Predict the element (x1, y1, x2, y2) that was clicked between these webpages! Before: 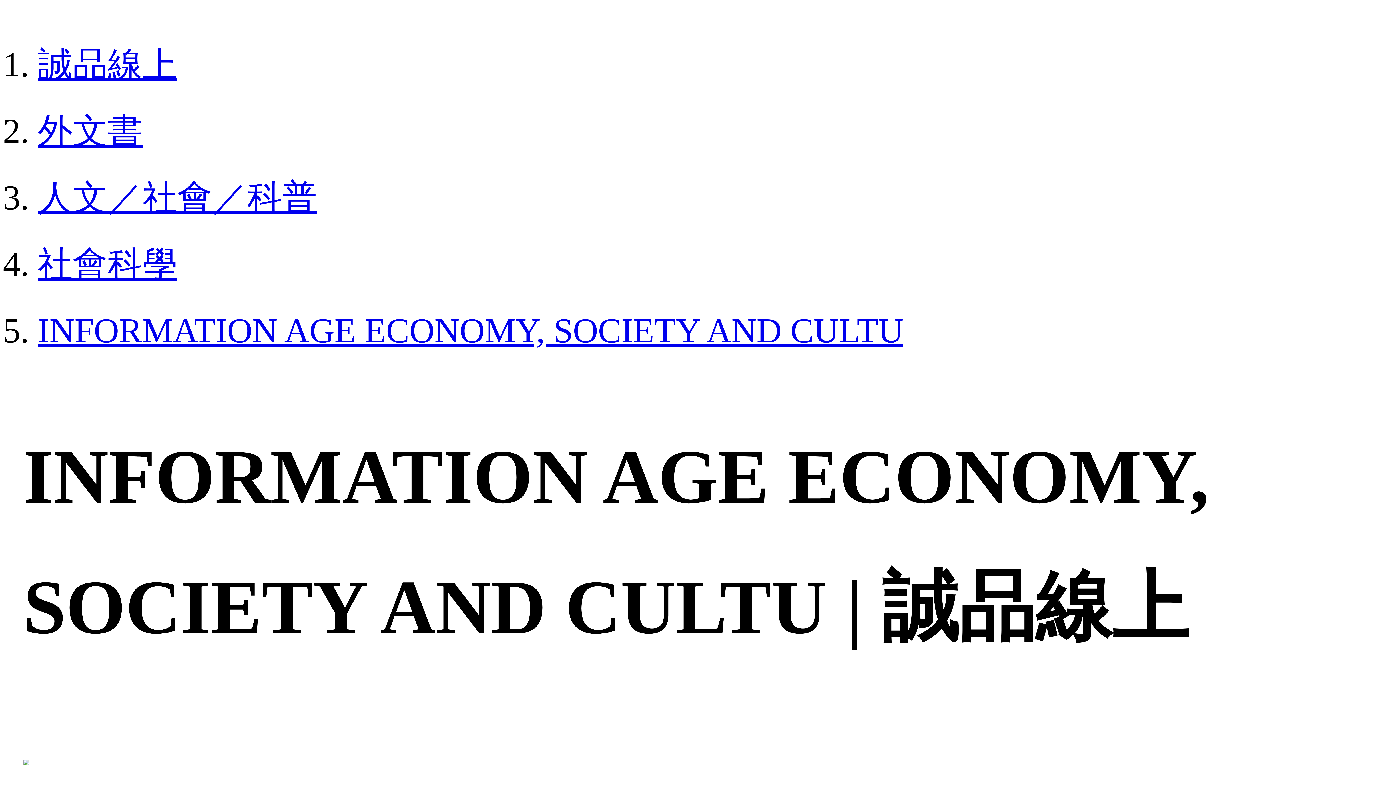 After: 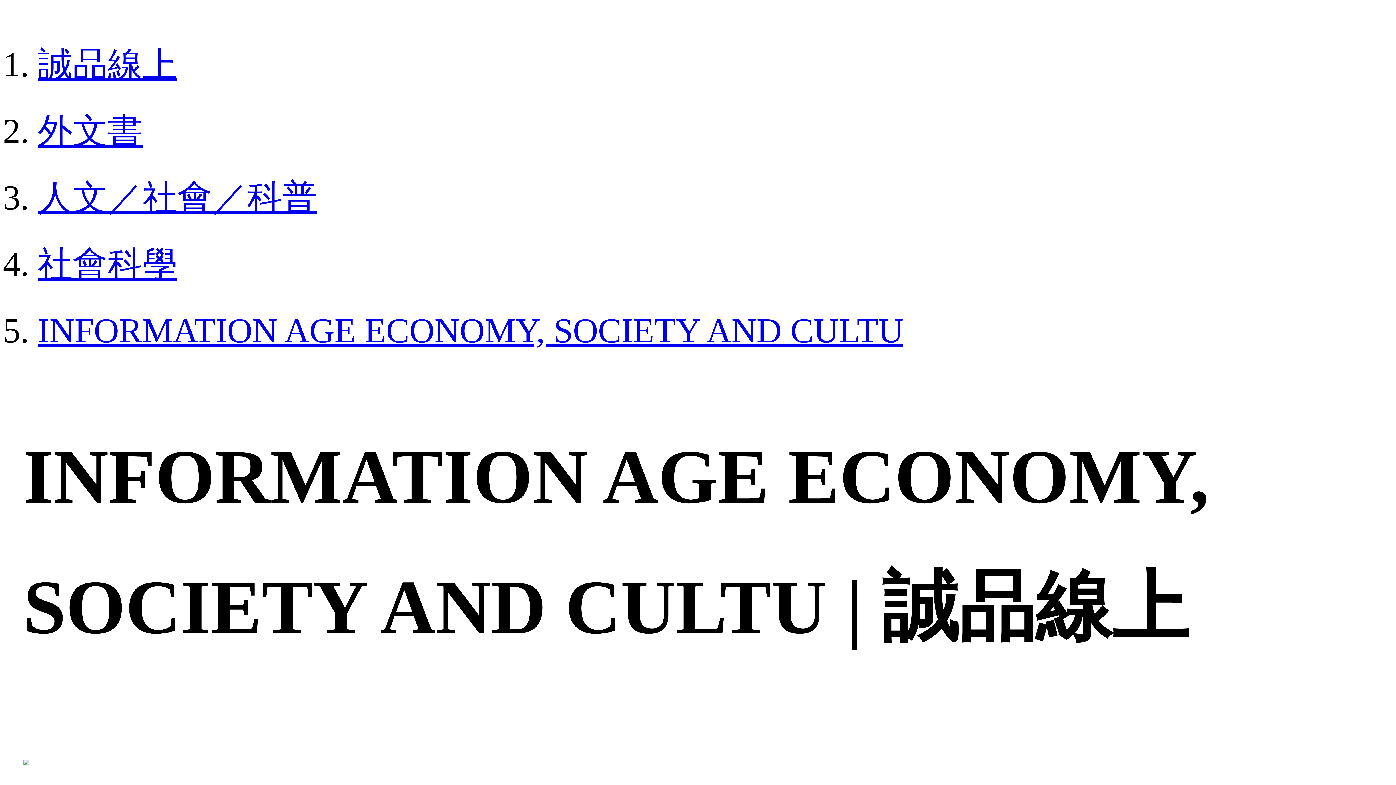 Action: label: INFORMATION AGE ECONOMY, SOCIETY AND CULTU bbox: (37, 311, 903, 350)